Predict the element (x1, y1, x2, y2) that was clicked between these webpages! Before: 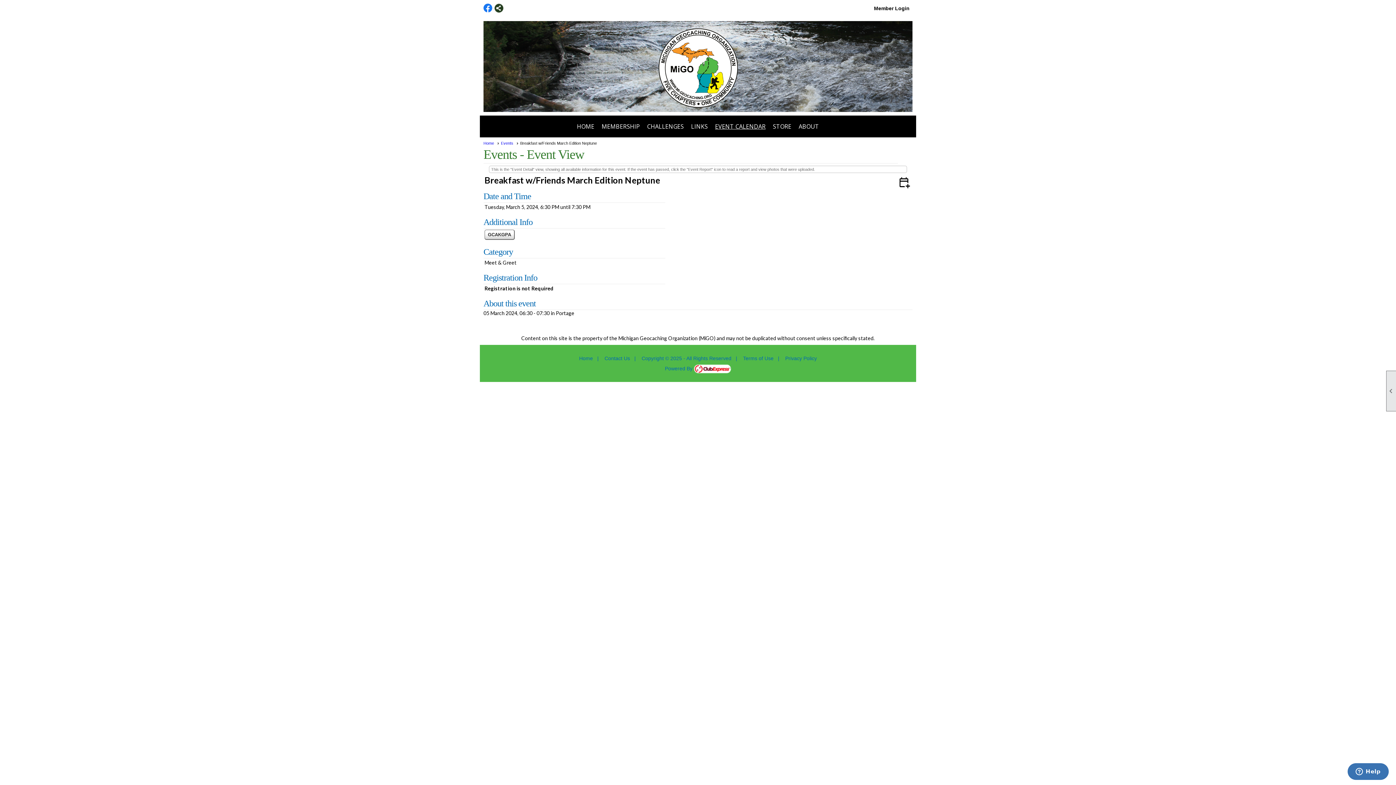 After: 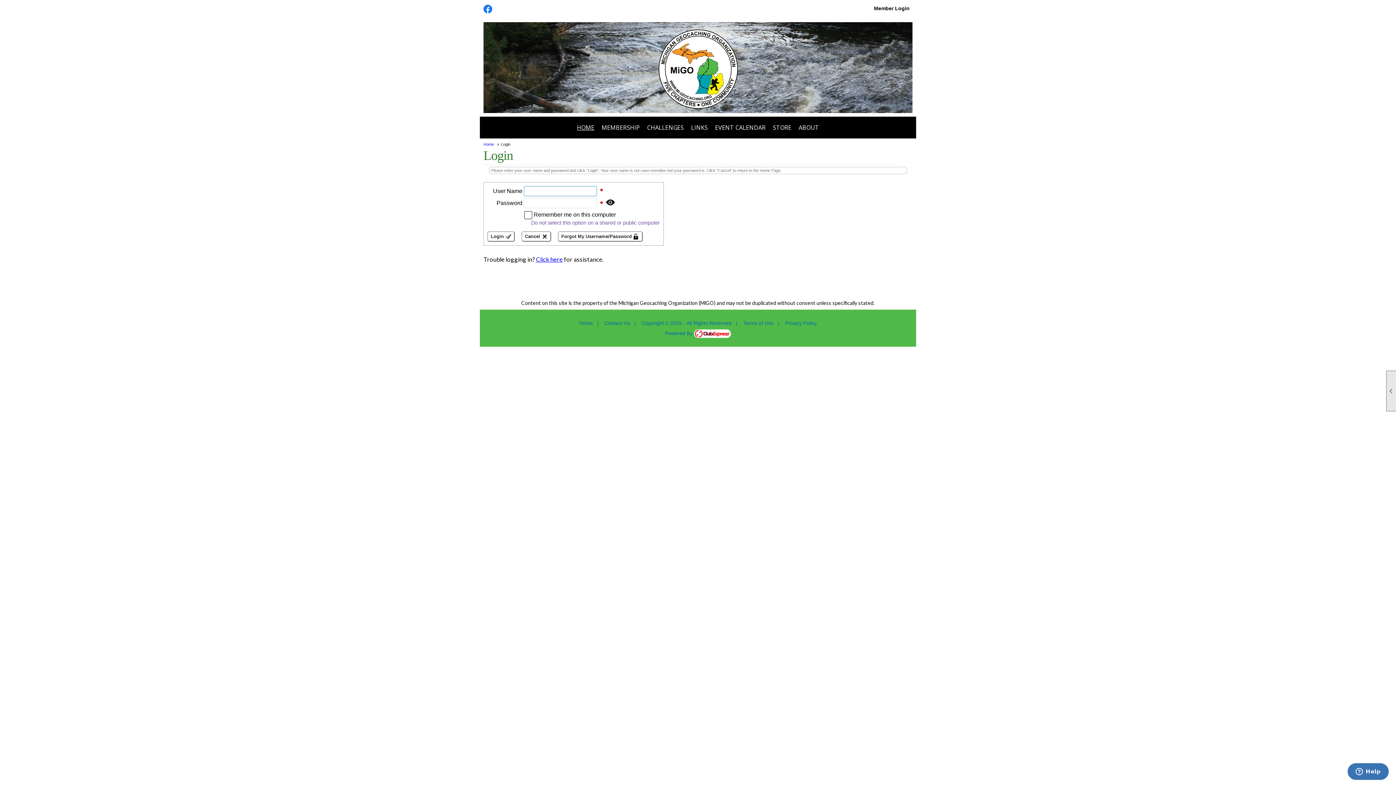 Action: label: Member Login bbox: (871, 3, 912, 13)